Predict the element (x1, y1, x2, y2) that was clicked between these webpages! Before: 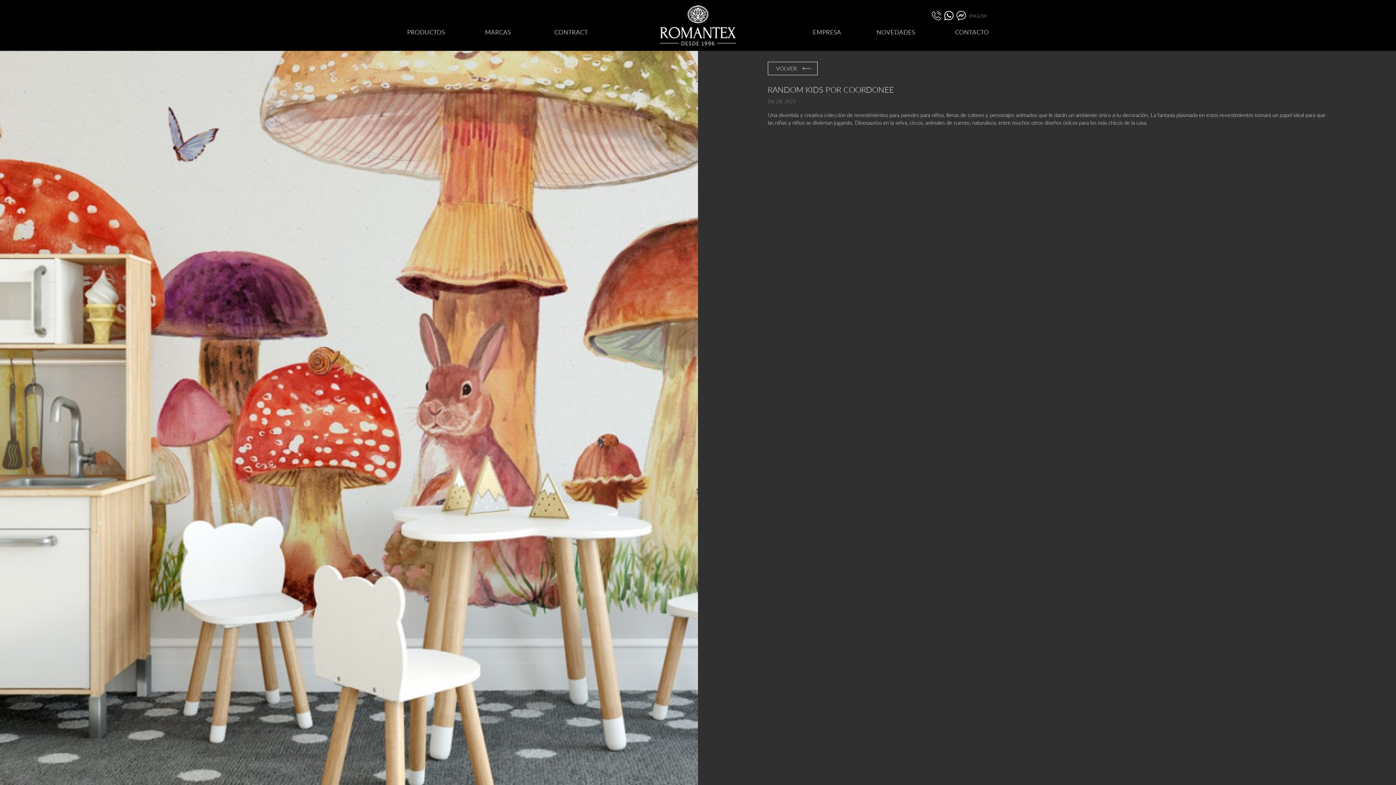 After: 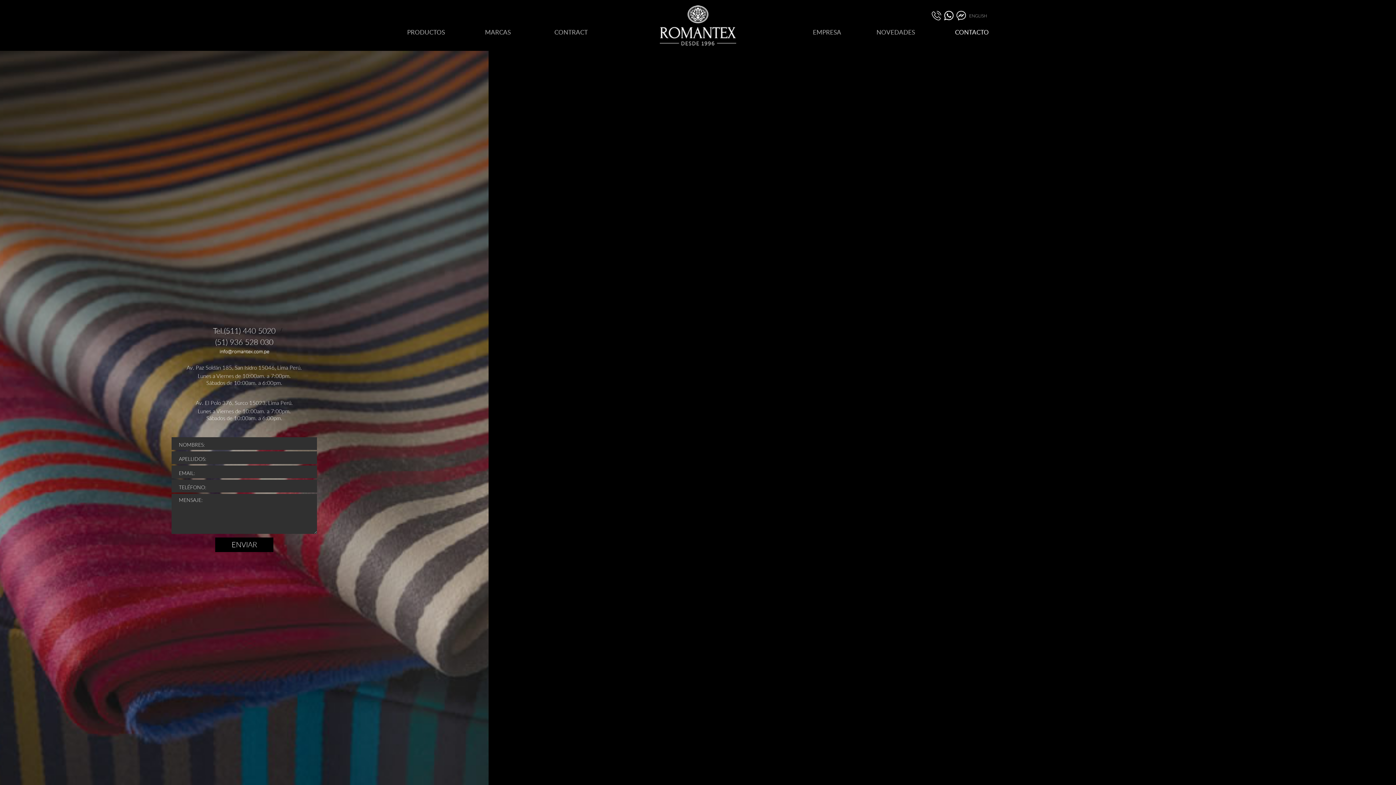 Action: label: CONTACTO bbox: (955, 28, 989, 36)